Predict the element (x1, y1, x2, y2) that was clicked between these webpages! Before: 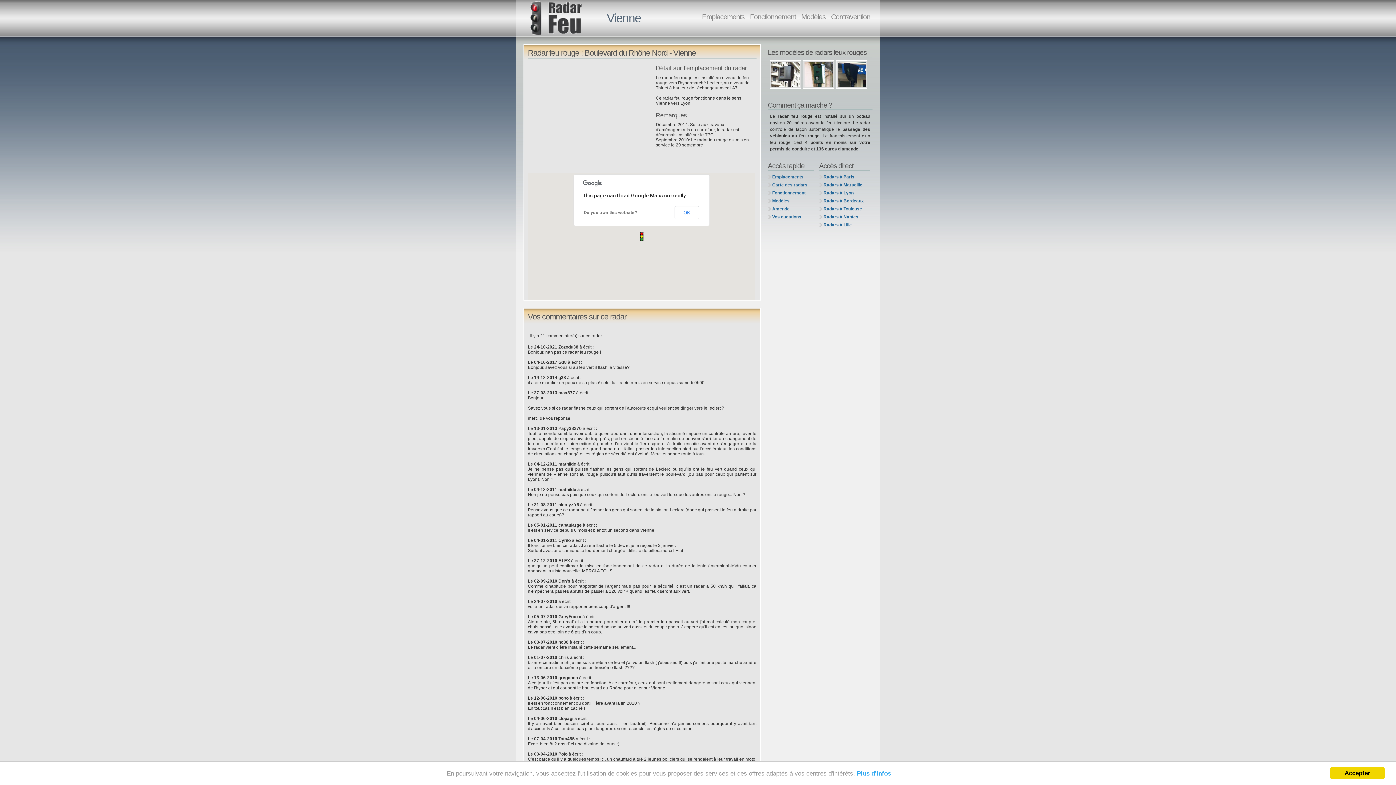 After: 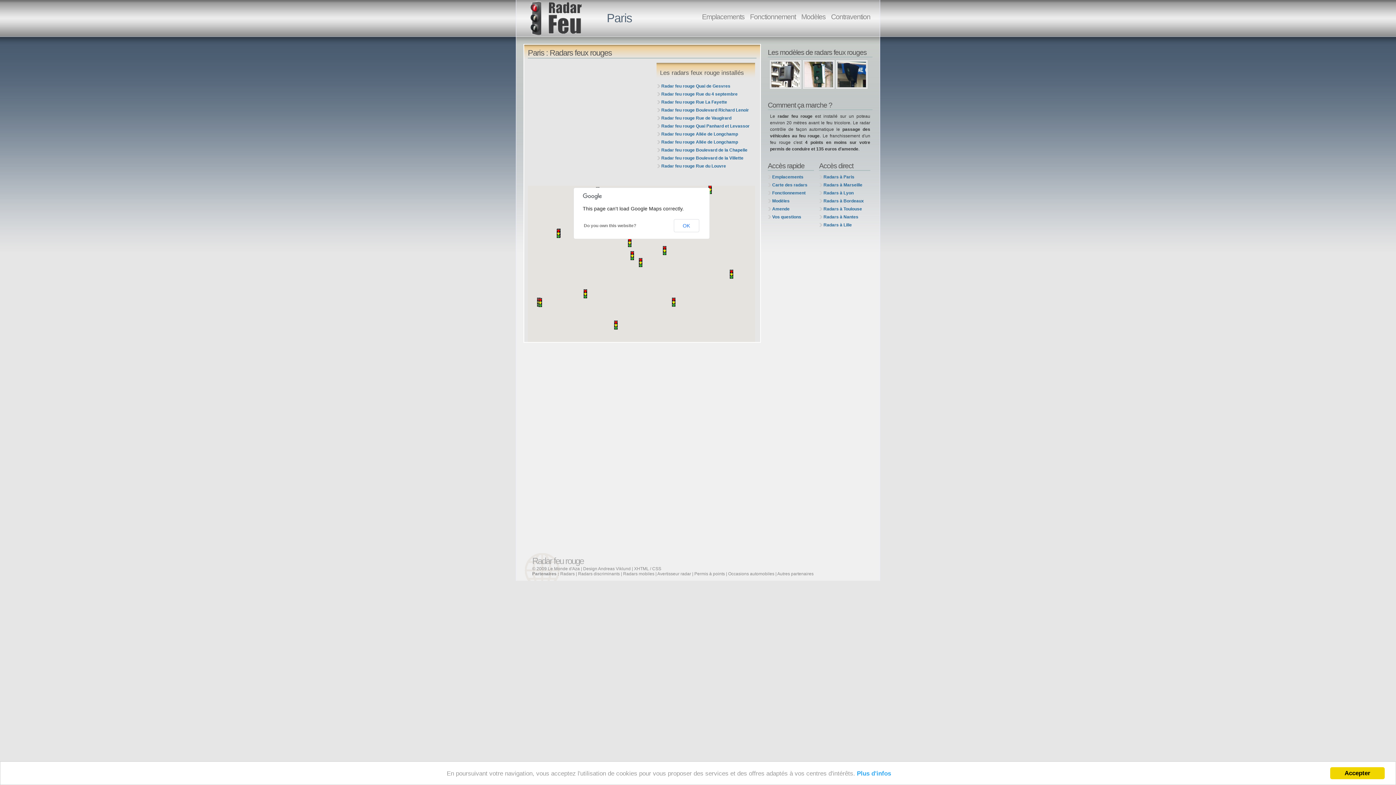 Action: bbox: (819, 173, 870, 180) label: Radars à Paris